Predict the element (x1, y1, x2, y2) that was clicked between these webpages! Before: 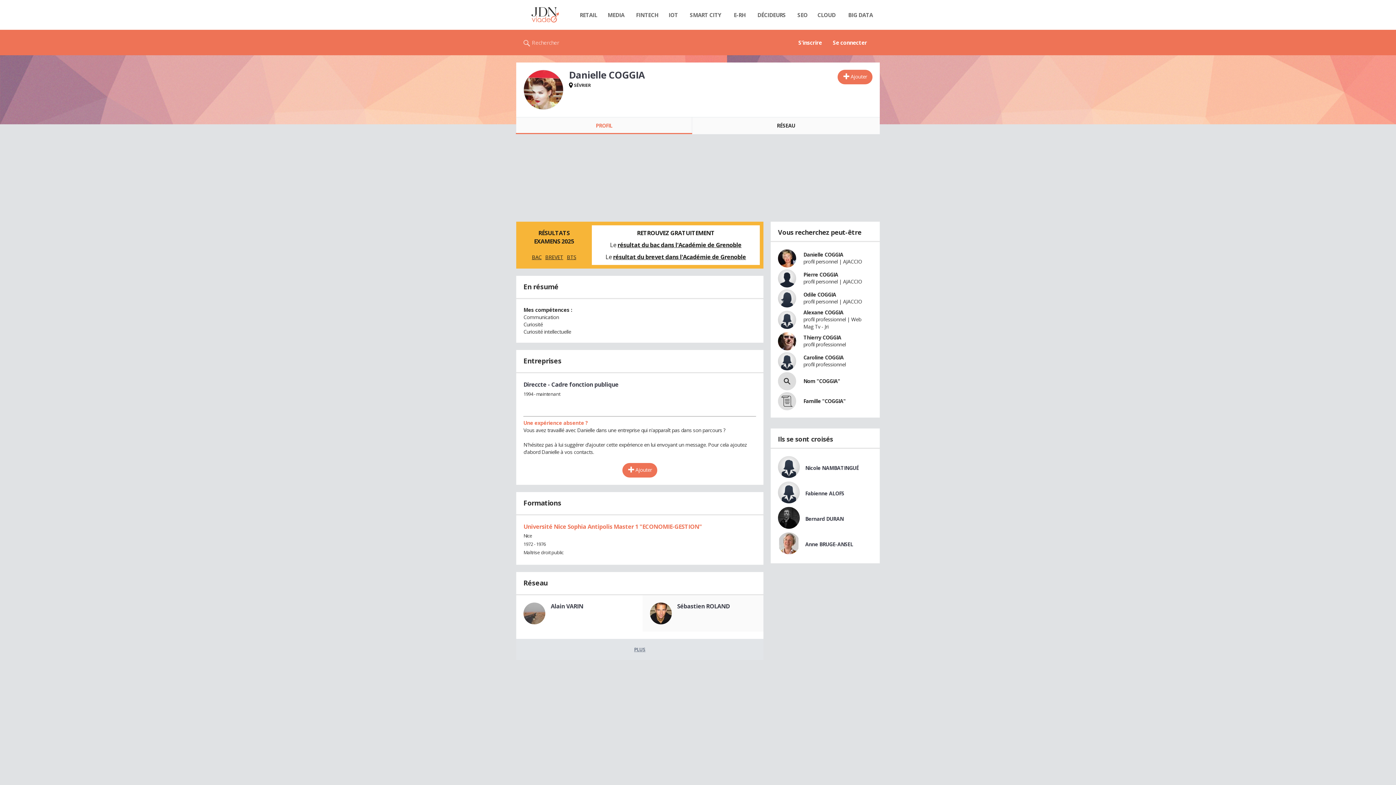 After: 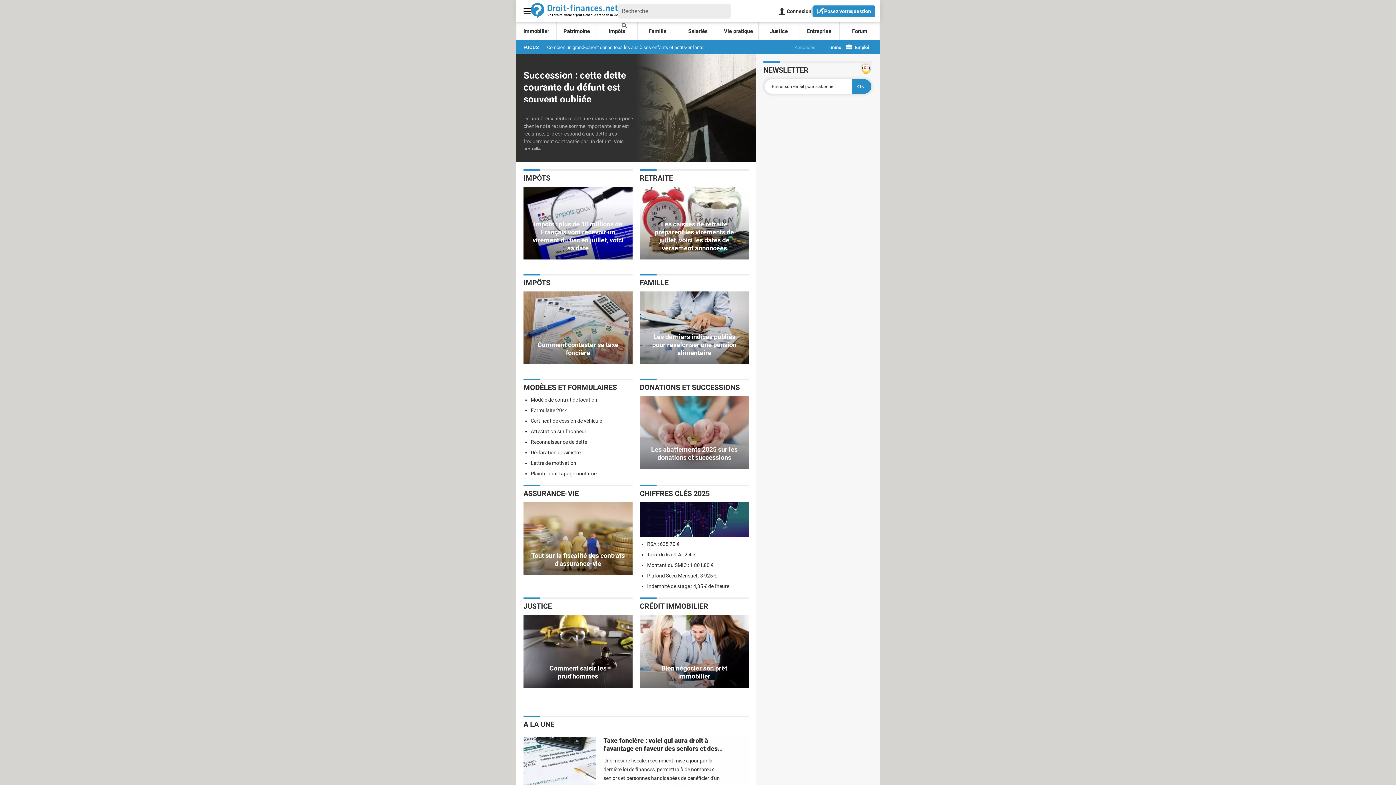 Action: bbox: (789, 737, 880, 755)